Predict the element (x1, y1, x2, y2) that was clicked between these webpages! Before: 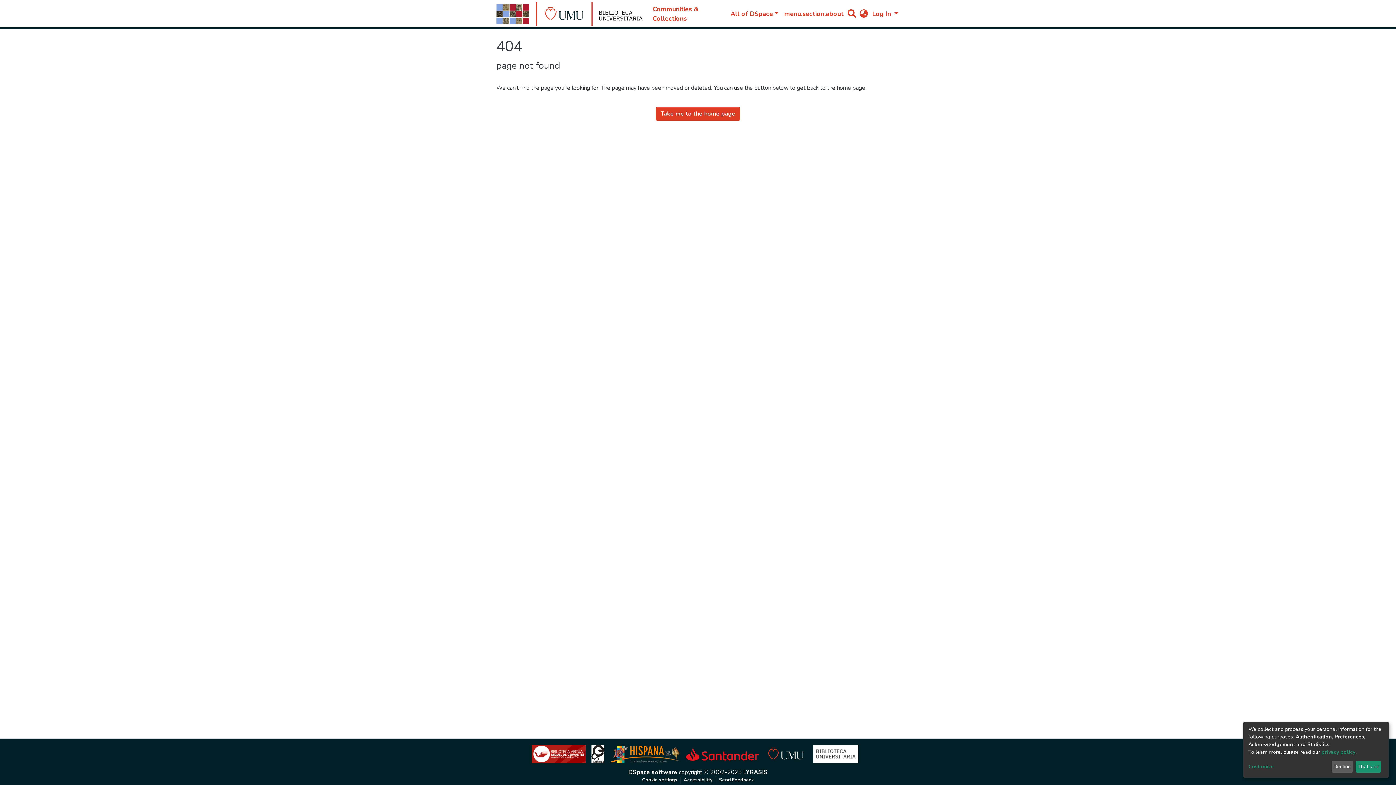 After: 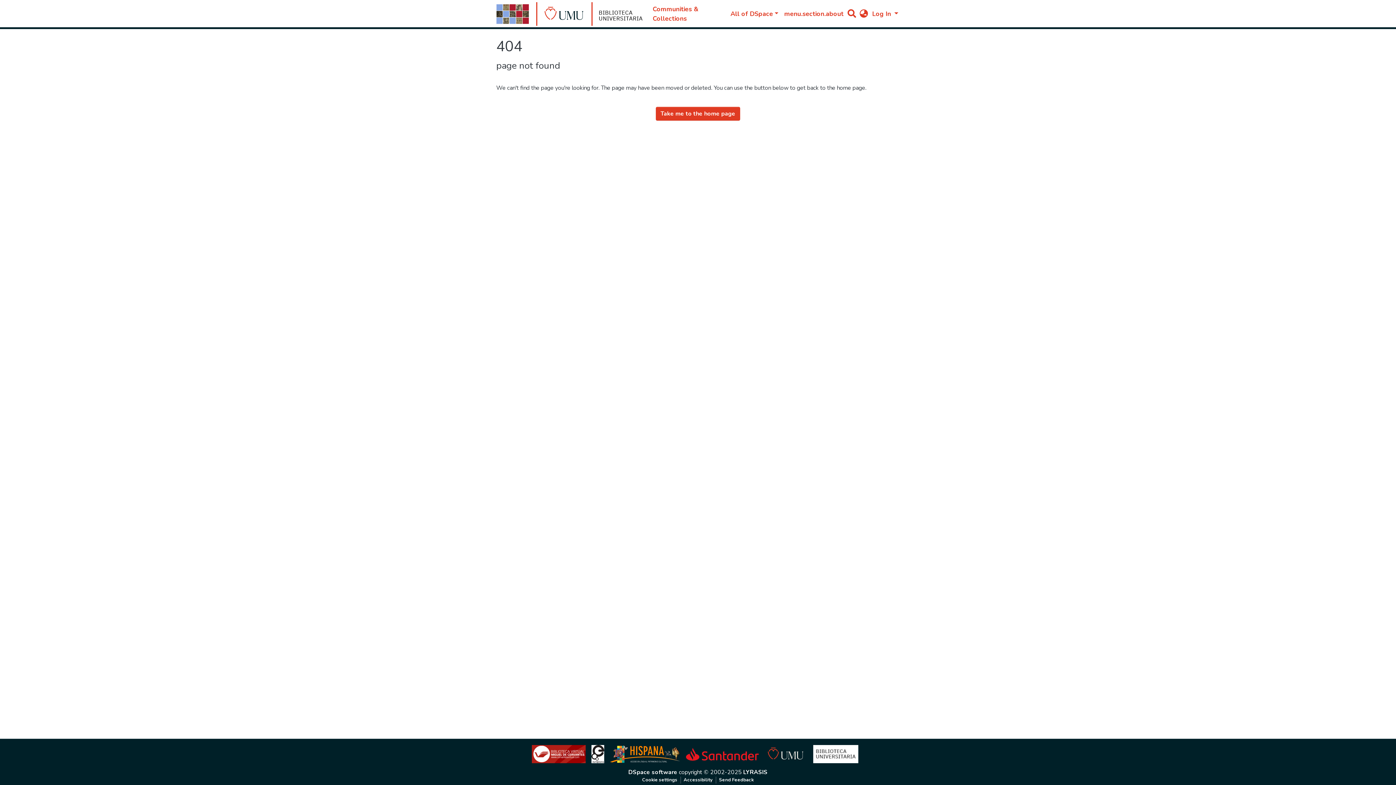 Action: bbox: (1355, 761, 1381, 773) label: That's ok